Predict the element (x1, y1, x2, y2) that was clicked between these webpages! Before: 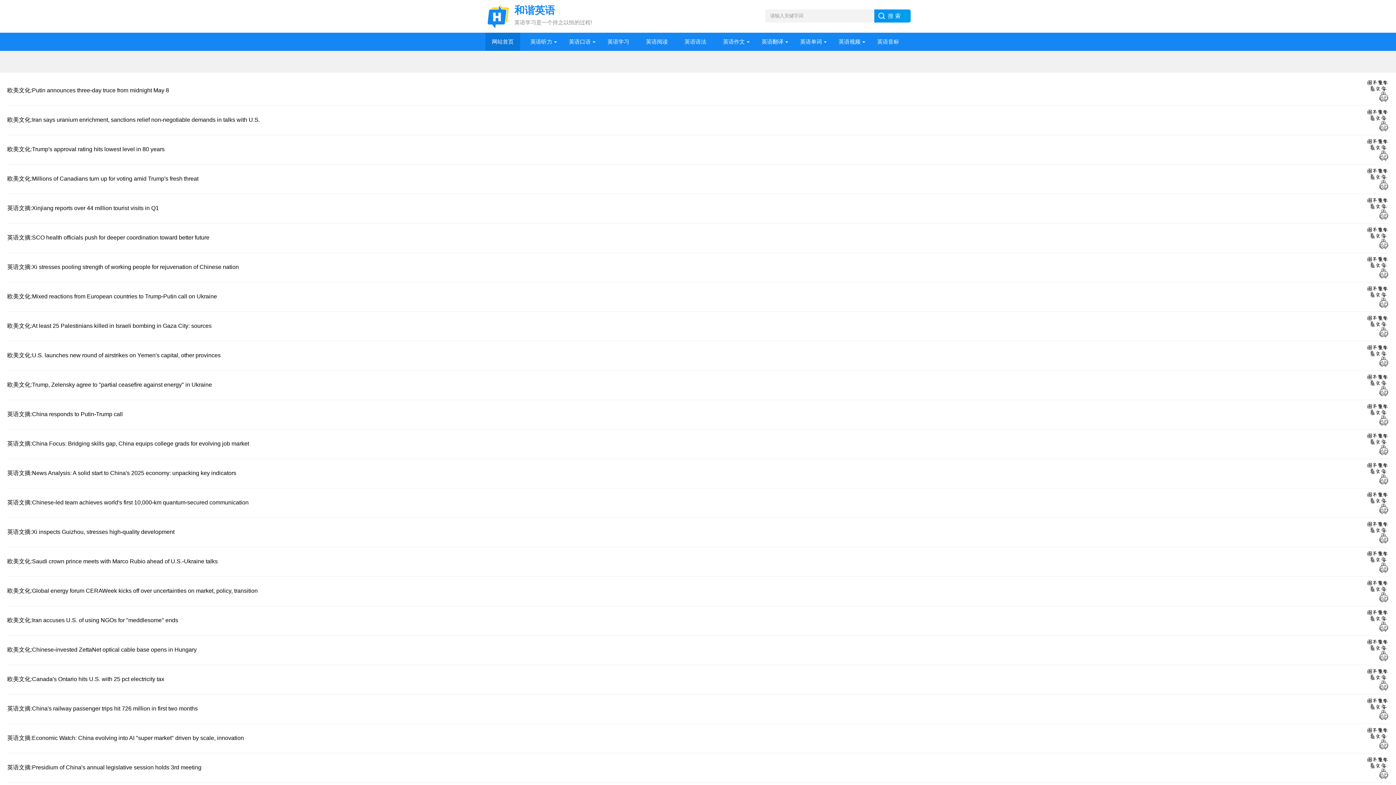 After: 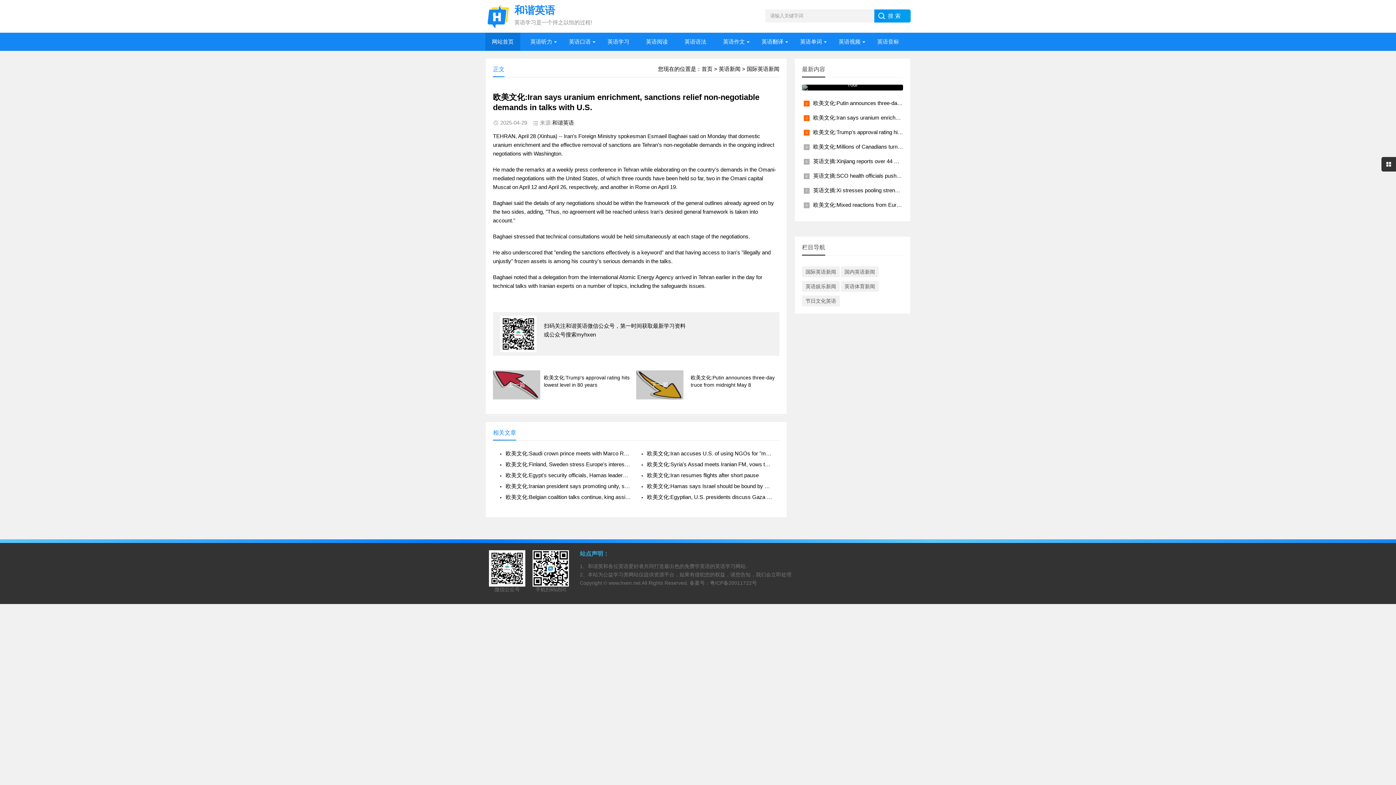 Action: label: 欧美文化:Iran says uranium enrichment, sanctions relief non-negotiable demands in talks with U.S. bbox: (7, 109, 1389, 134)